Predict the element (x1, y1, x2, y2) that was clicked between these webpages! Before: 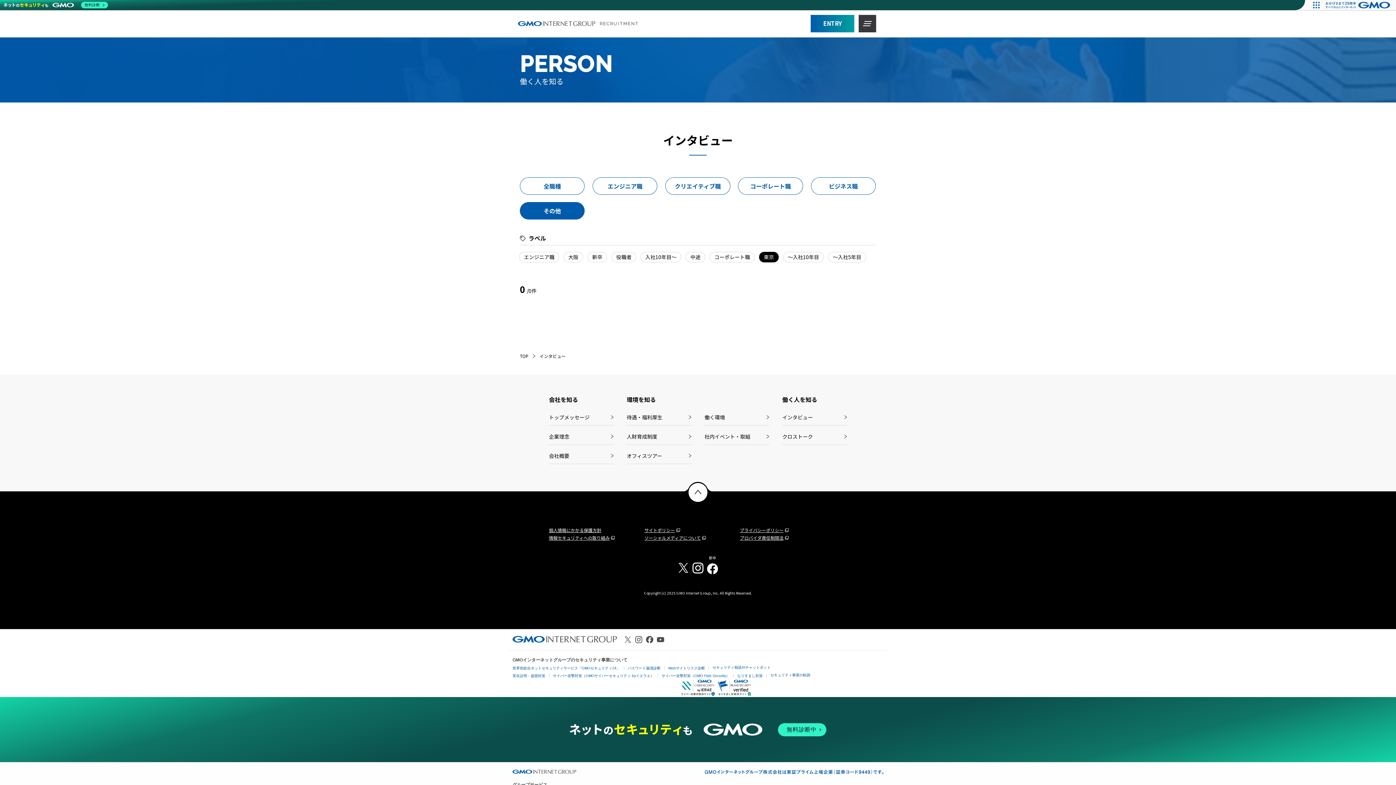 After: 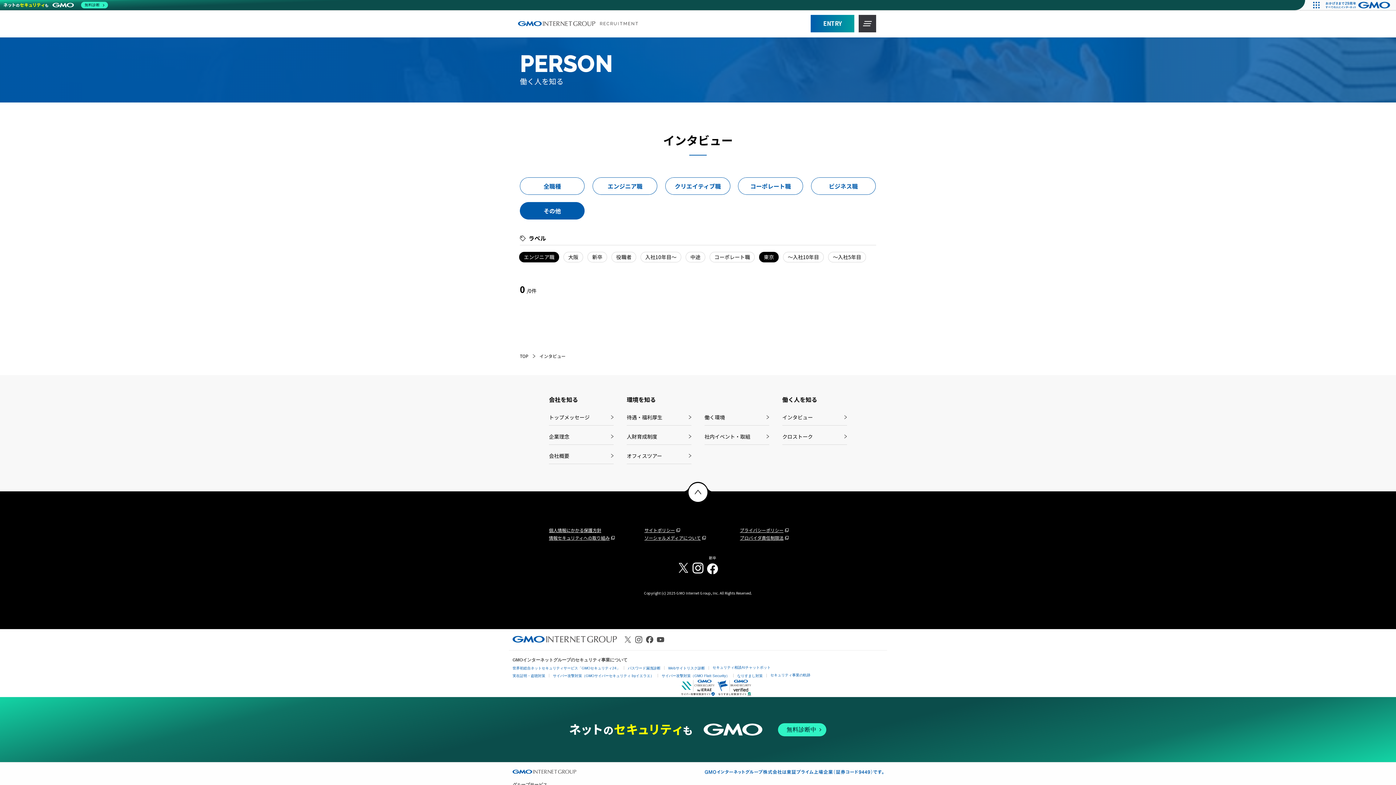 Action: bbox: (519, 252, 559, 262) label: エンジニア職